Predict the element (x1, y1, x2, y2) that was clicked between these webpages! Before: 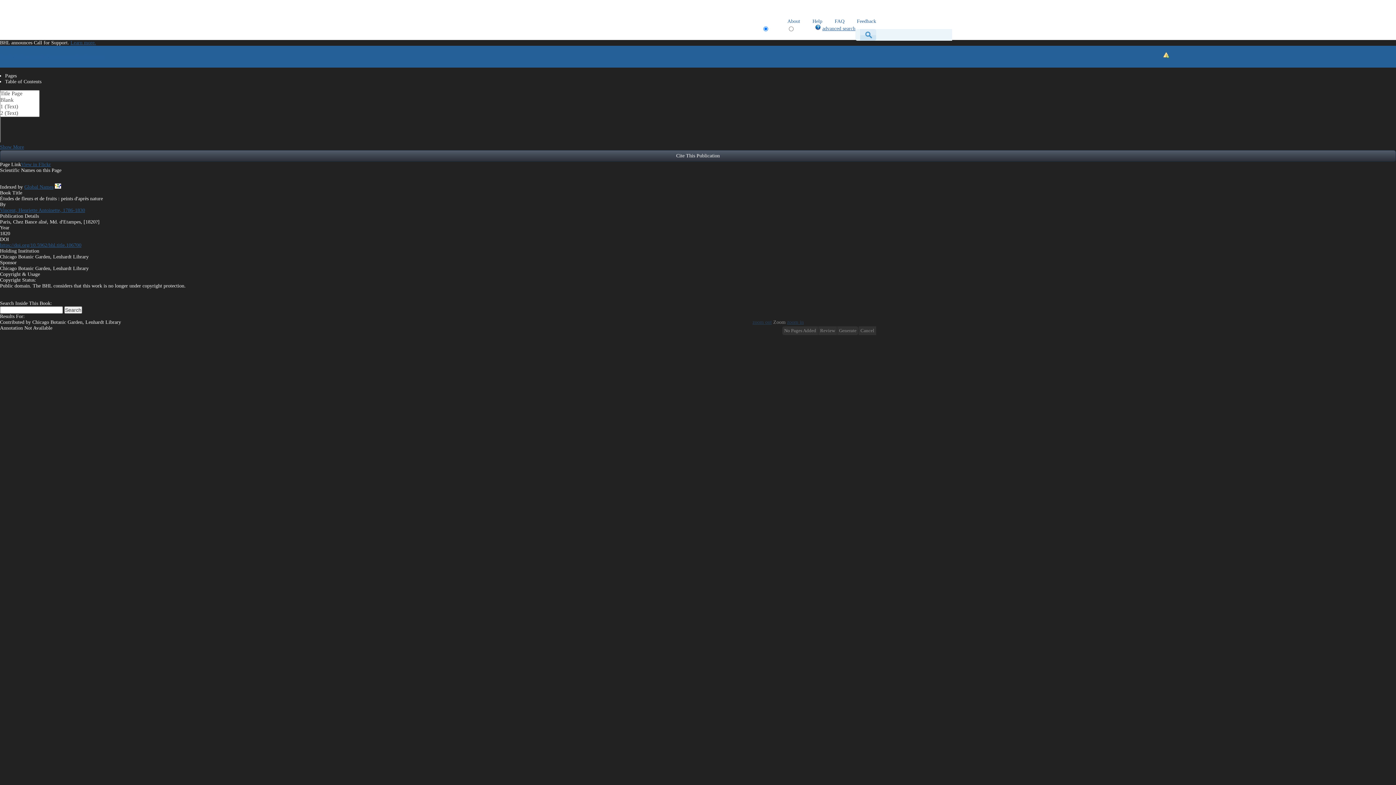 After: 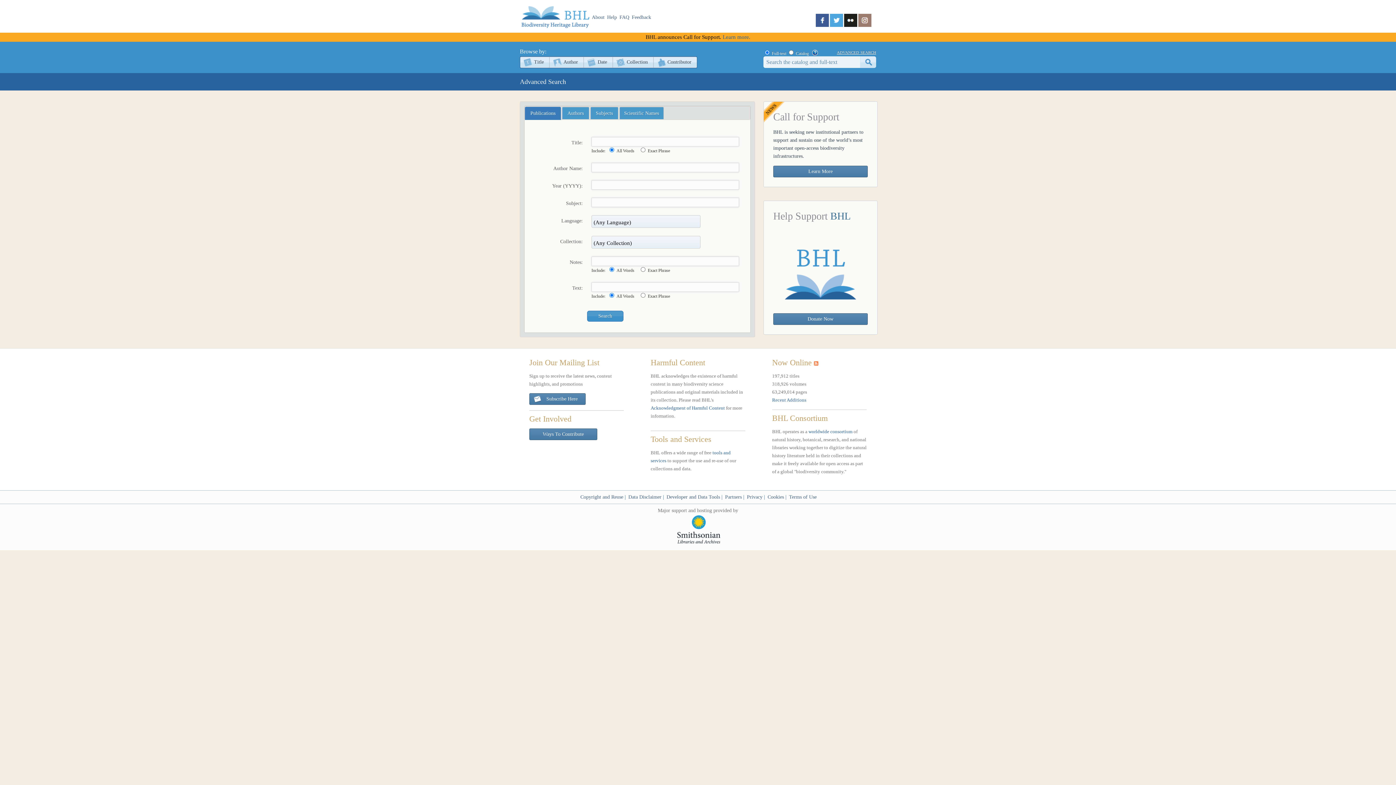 Action: bbox: (822, 25, 855, 31) label: advanced search